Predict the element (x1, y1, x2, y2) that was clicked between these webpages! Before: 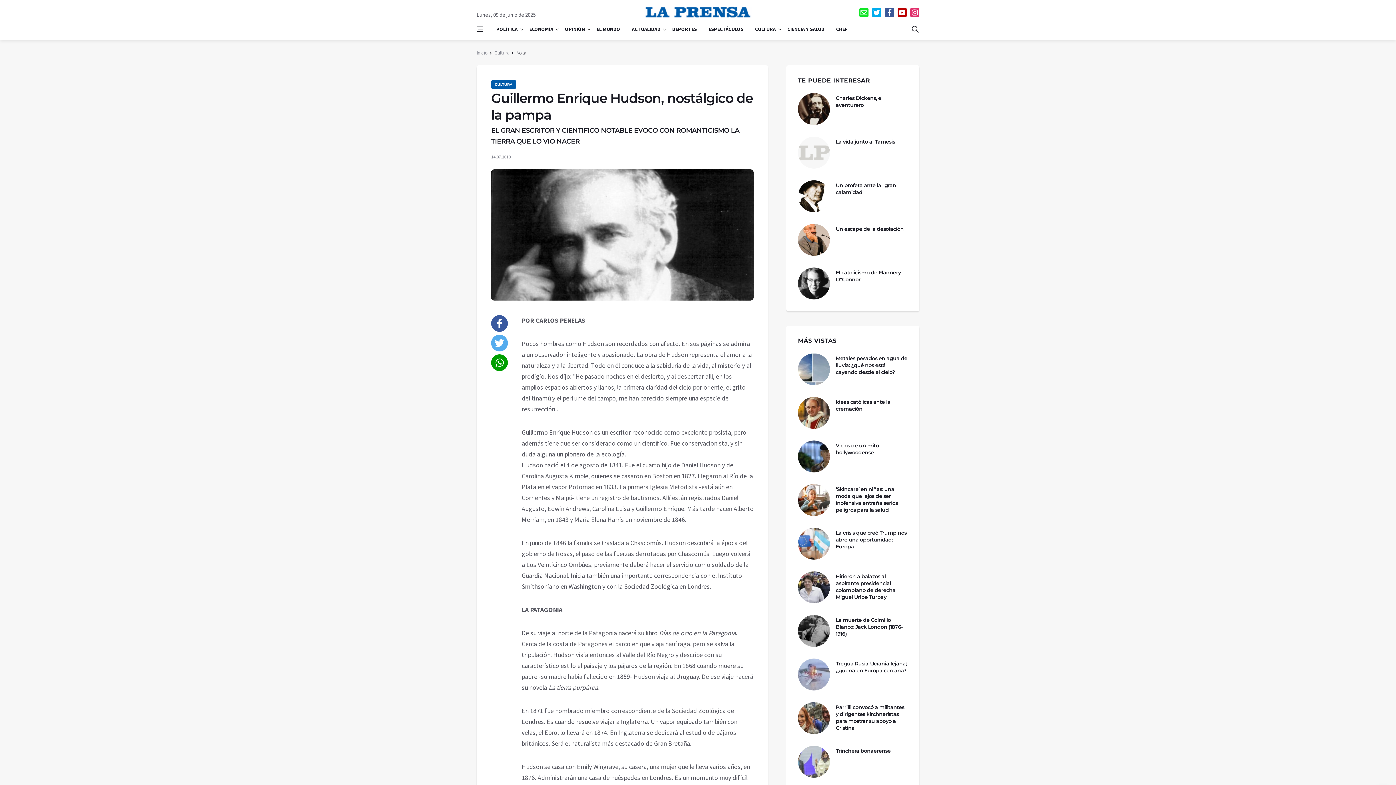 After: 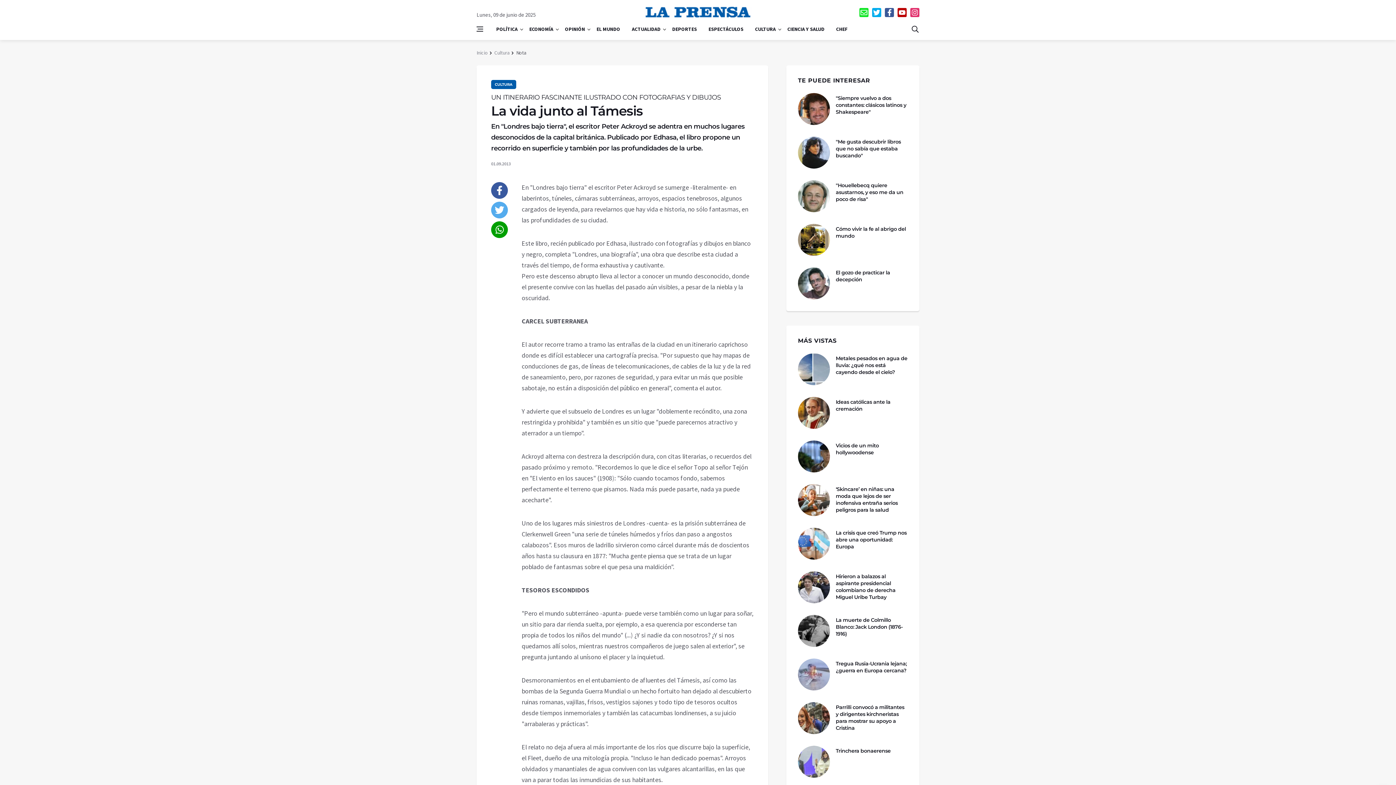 Action: bbox: (798, 136, 830, 168)